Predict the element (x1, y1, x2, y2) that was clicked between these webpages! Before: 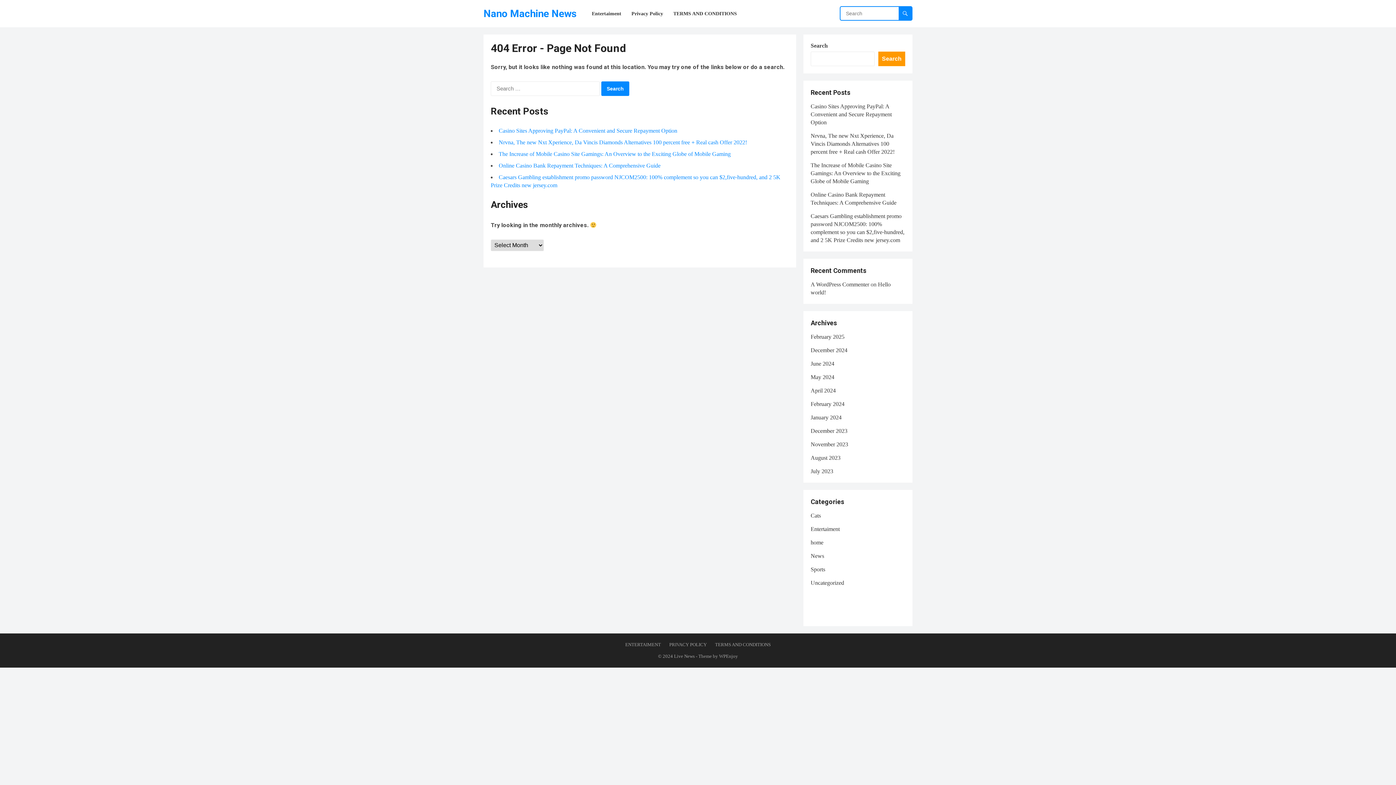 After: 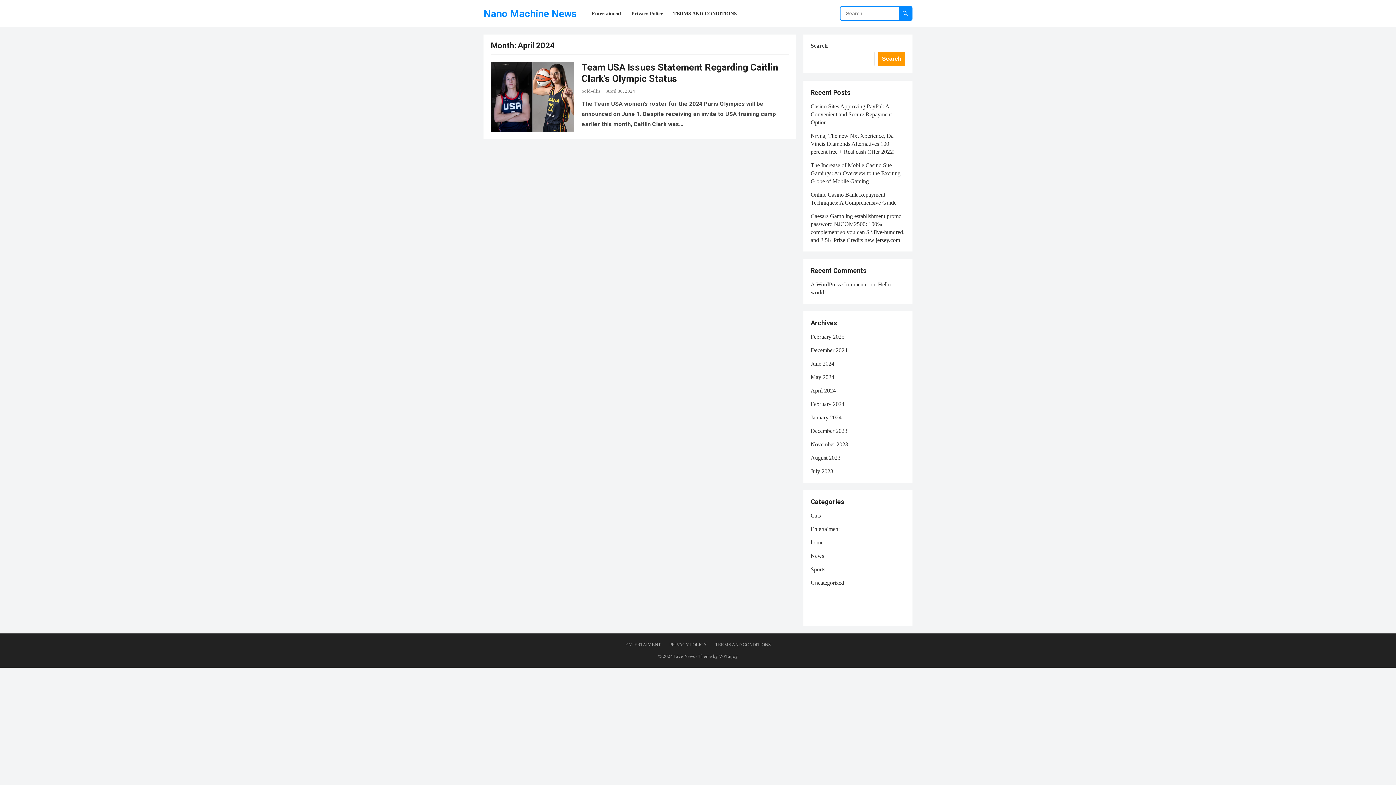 Action: bbox: (810, 387, 836, 393) label: April 2024